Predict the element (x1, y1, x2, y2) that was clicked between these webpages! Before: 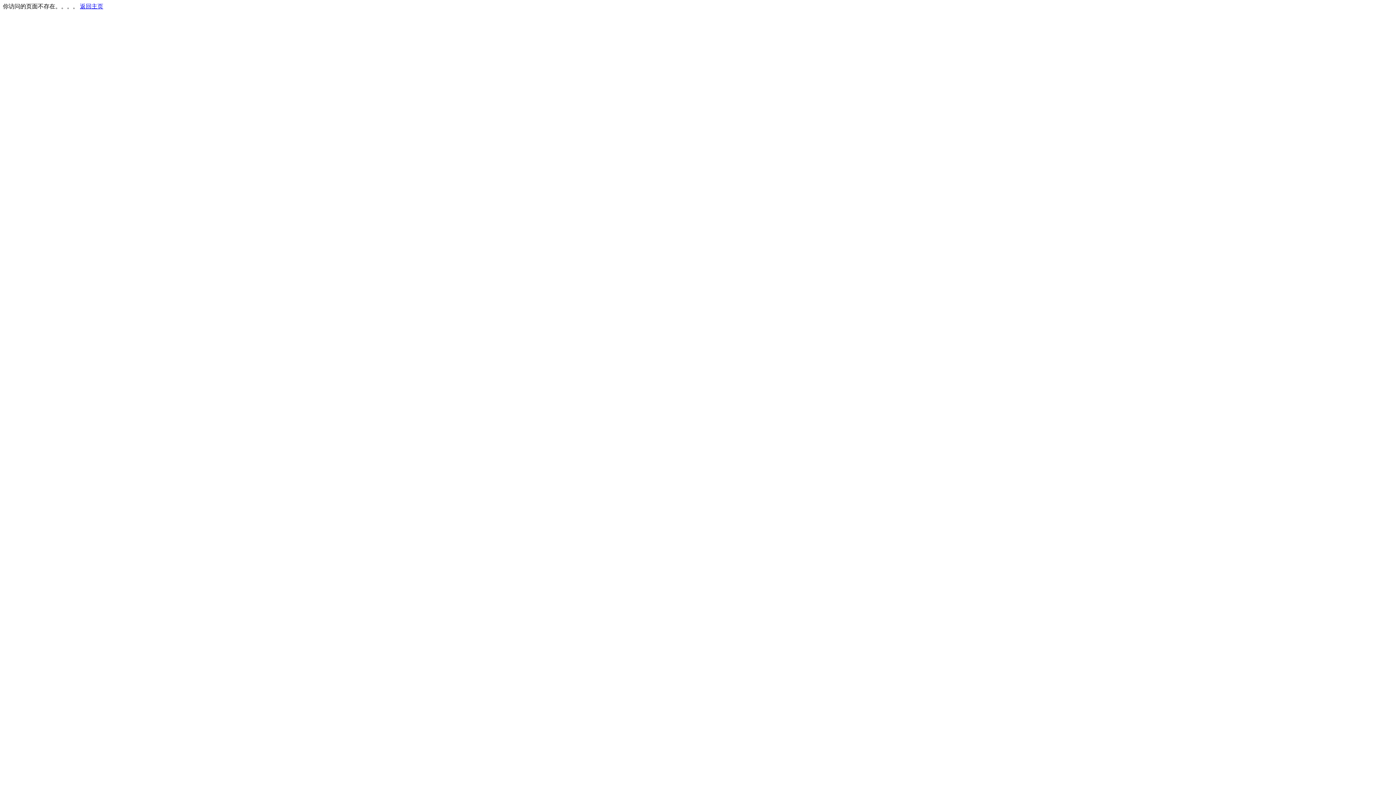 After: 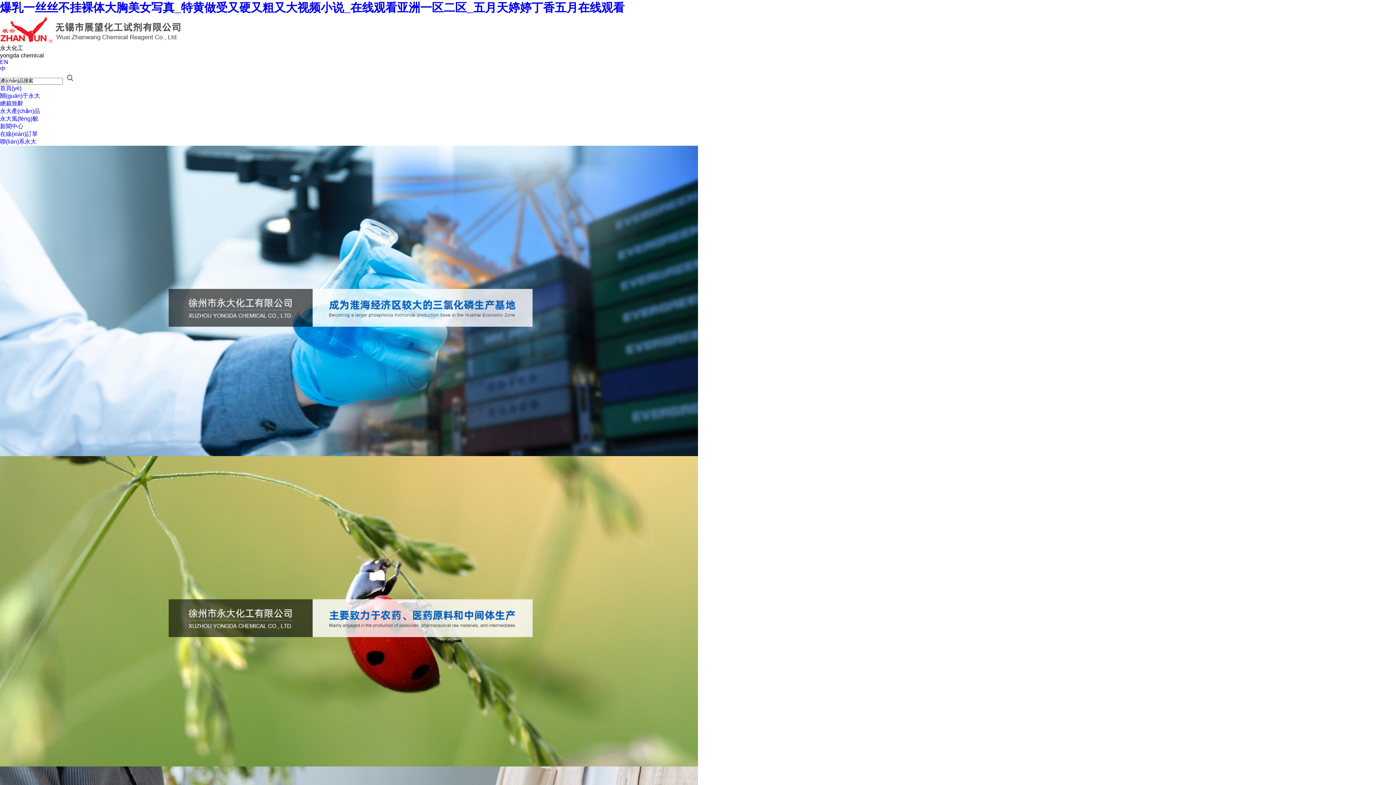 Action: label: 返回主页 bbox: (80, 3, 103, 9)